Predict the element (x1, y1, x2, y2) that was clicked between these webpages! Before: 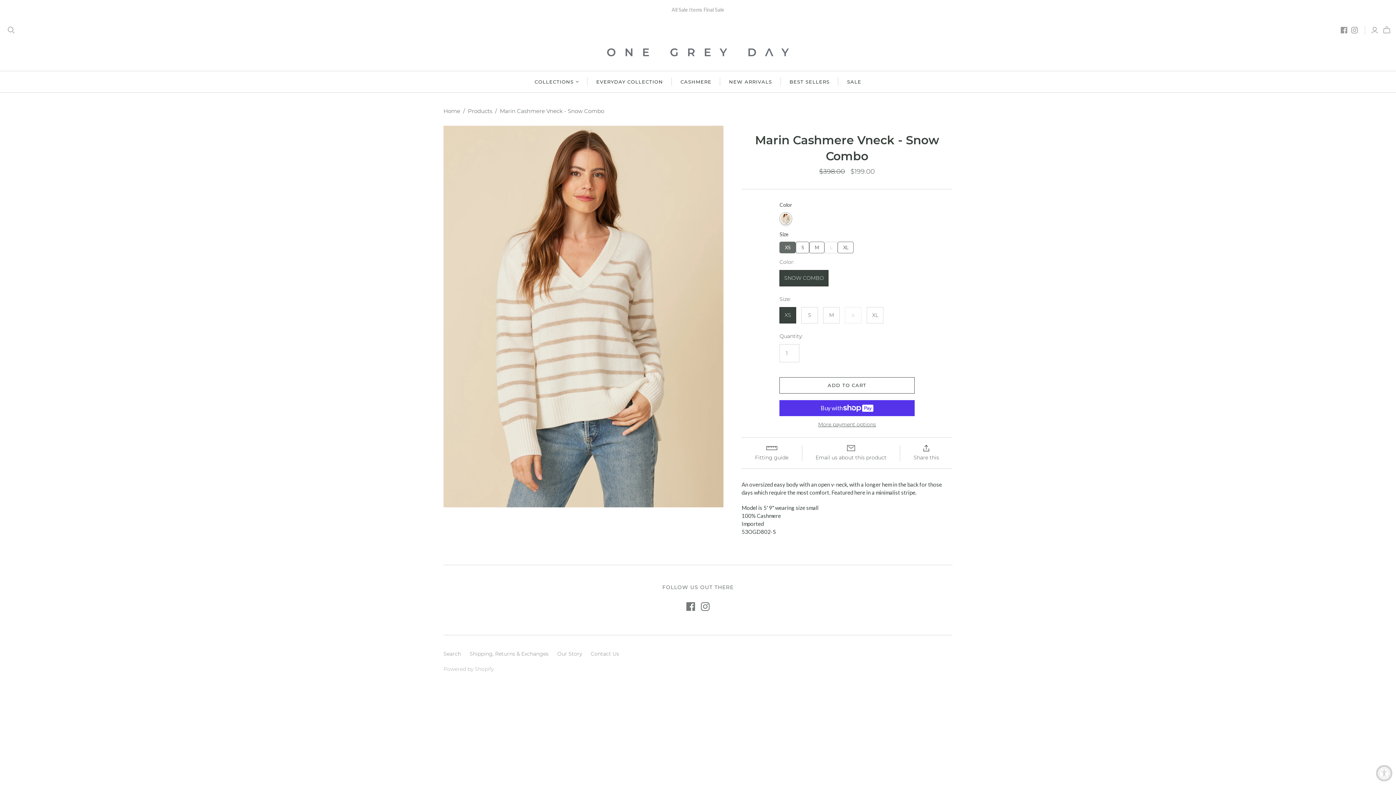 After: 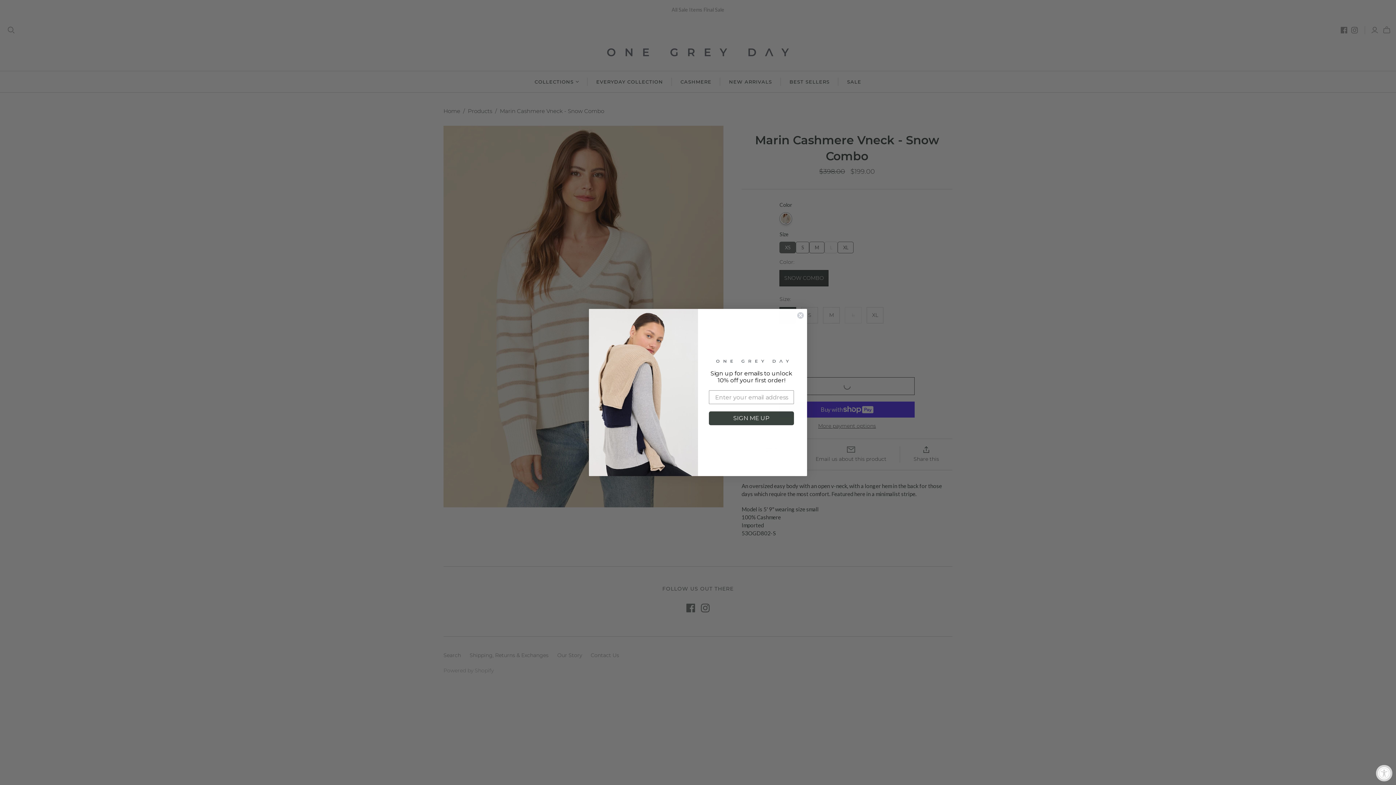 Action: label: ADD TO CART bbox: (779, 377, 914, 393)